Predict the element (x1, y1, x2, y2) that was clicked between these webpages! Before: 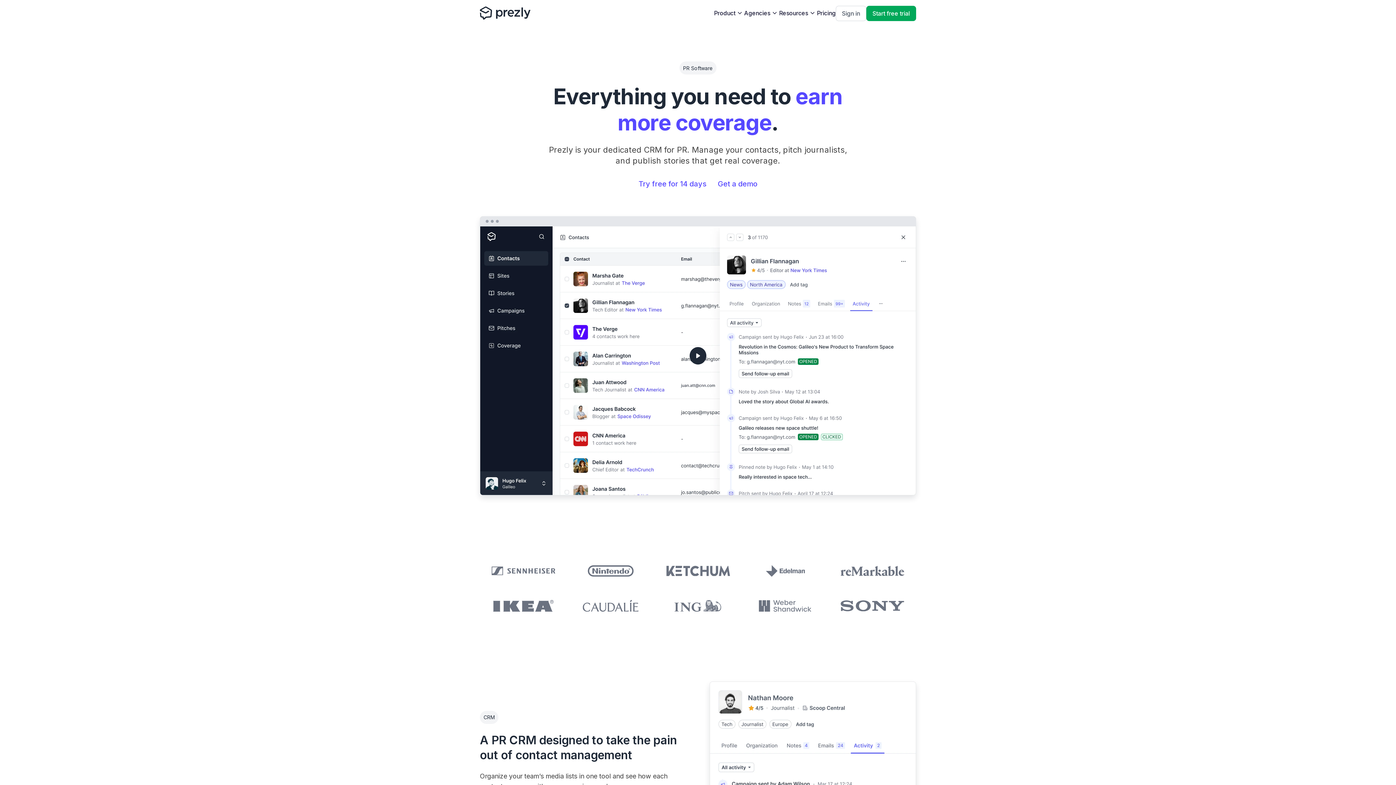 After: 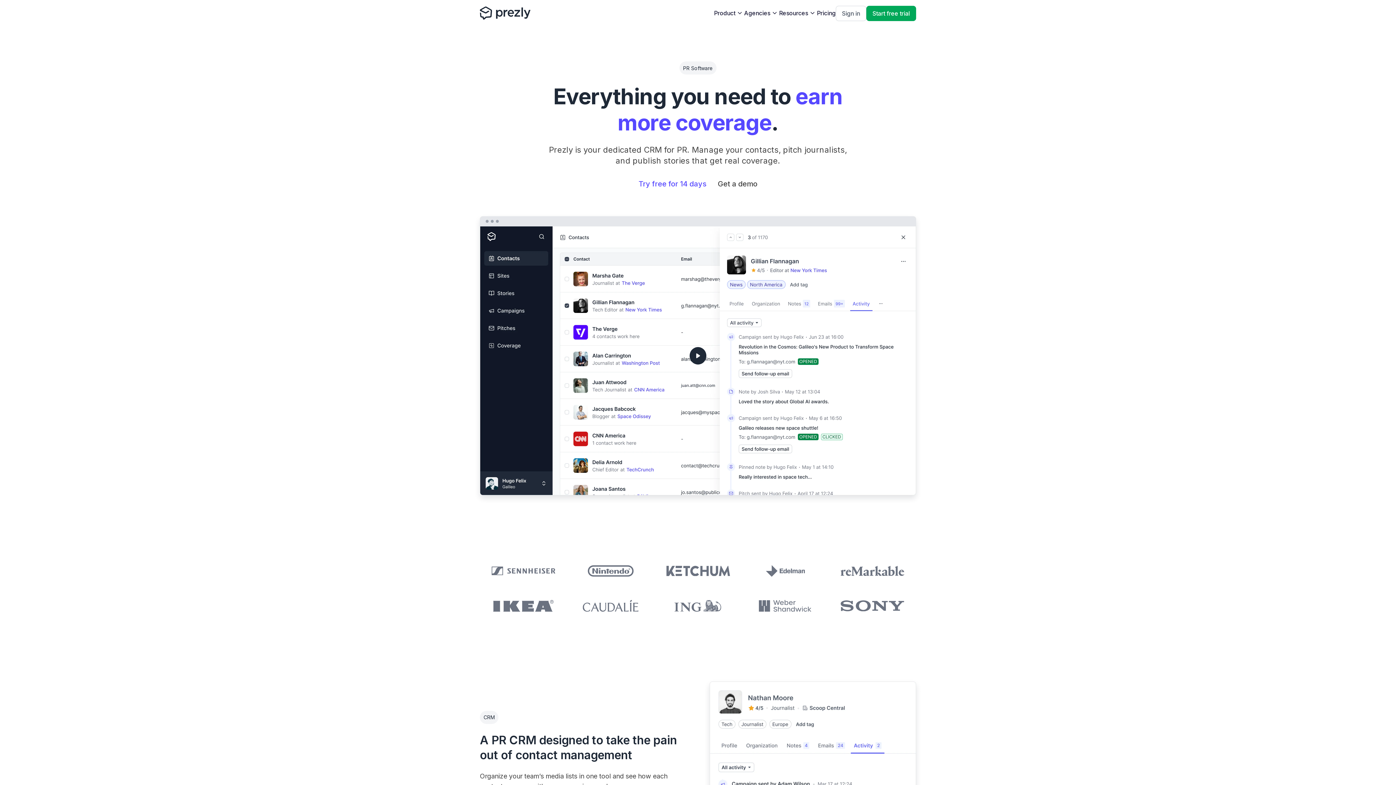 Action: bbox: (712, 174, 763, 193) label: Get a demo